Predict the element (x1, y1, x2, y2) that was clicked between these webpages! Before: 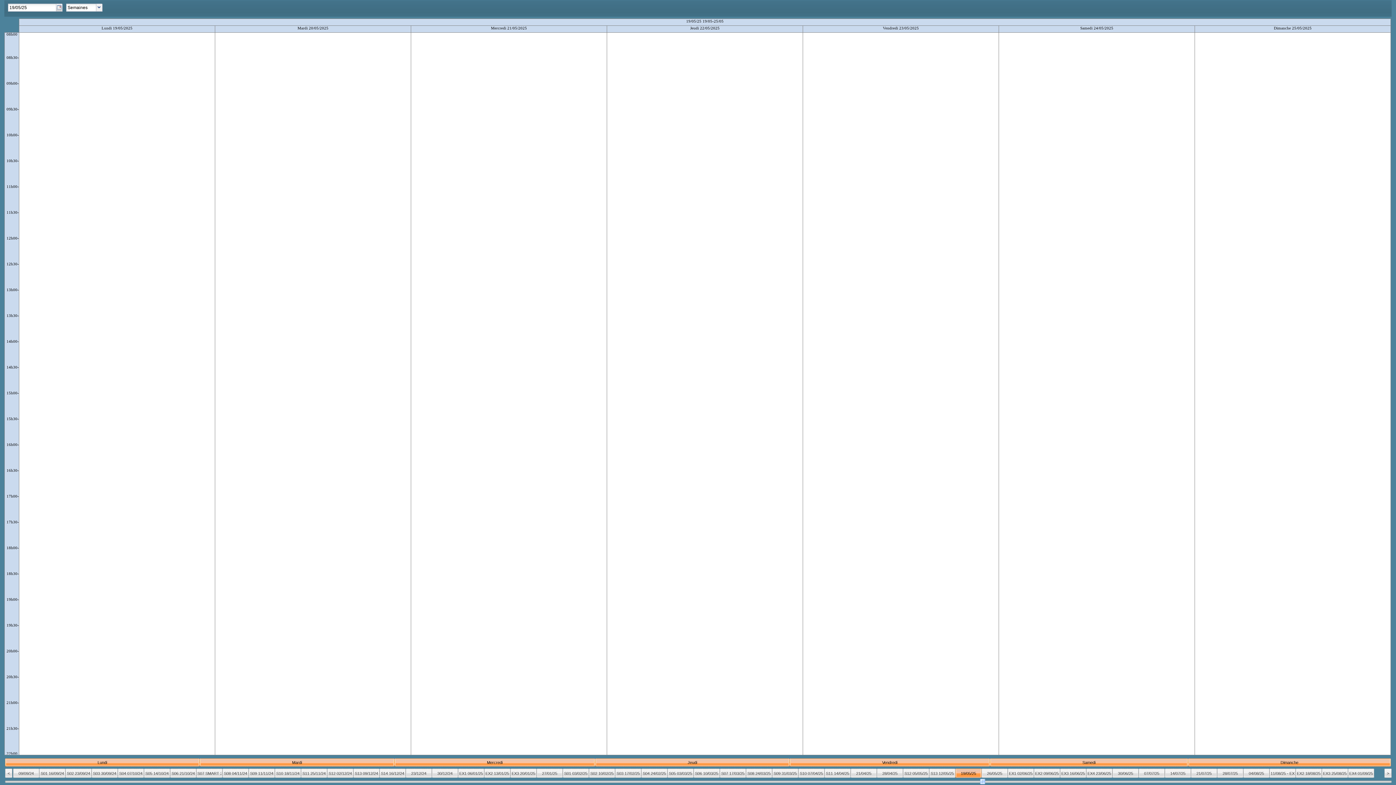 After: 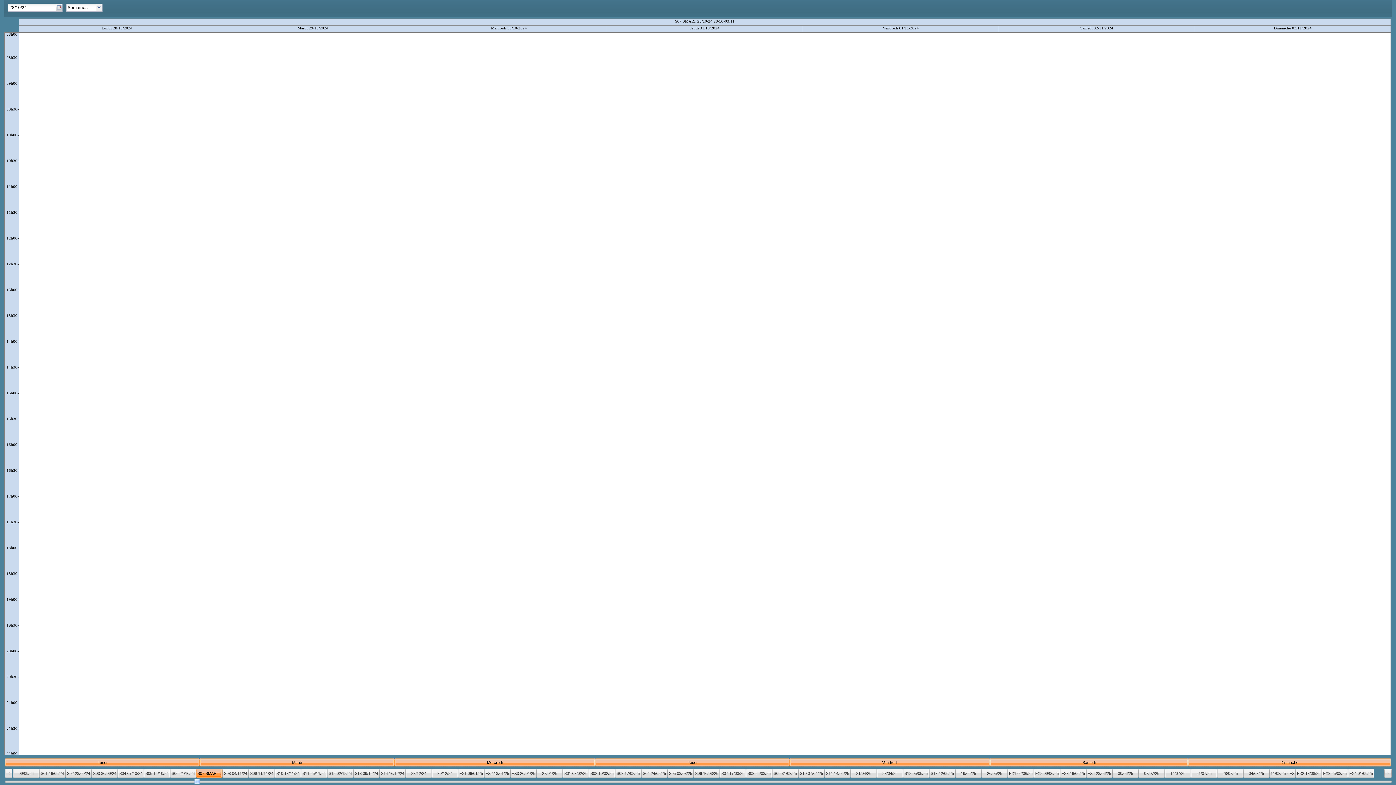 Action: bbox: (197, 770, 221, 777) label: S07 SMART 28/10/24